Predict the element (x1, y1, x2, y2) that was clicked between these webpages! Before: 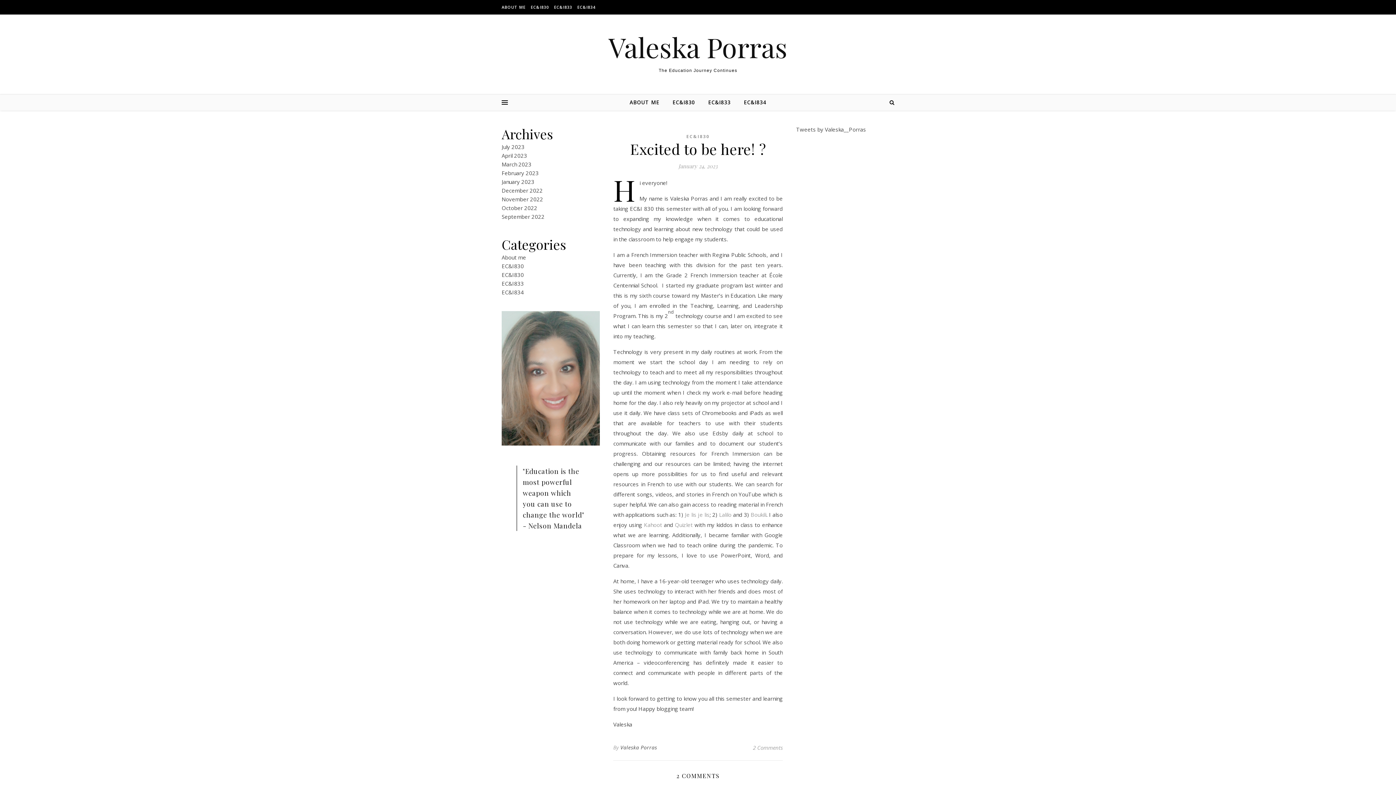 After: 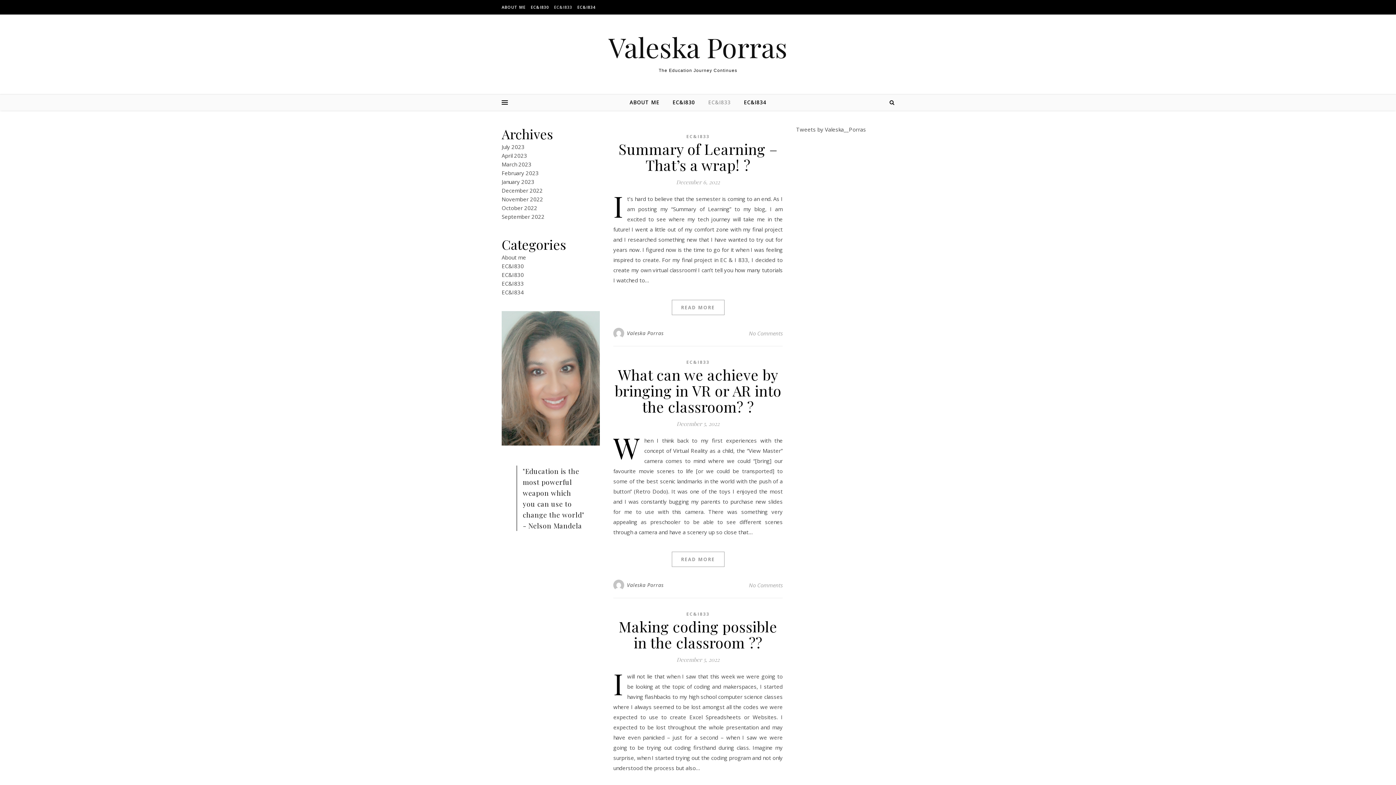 Action: bbox: (552, 0, 574, 14) label: EC&I833